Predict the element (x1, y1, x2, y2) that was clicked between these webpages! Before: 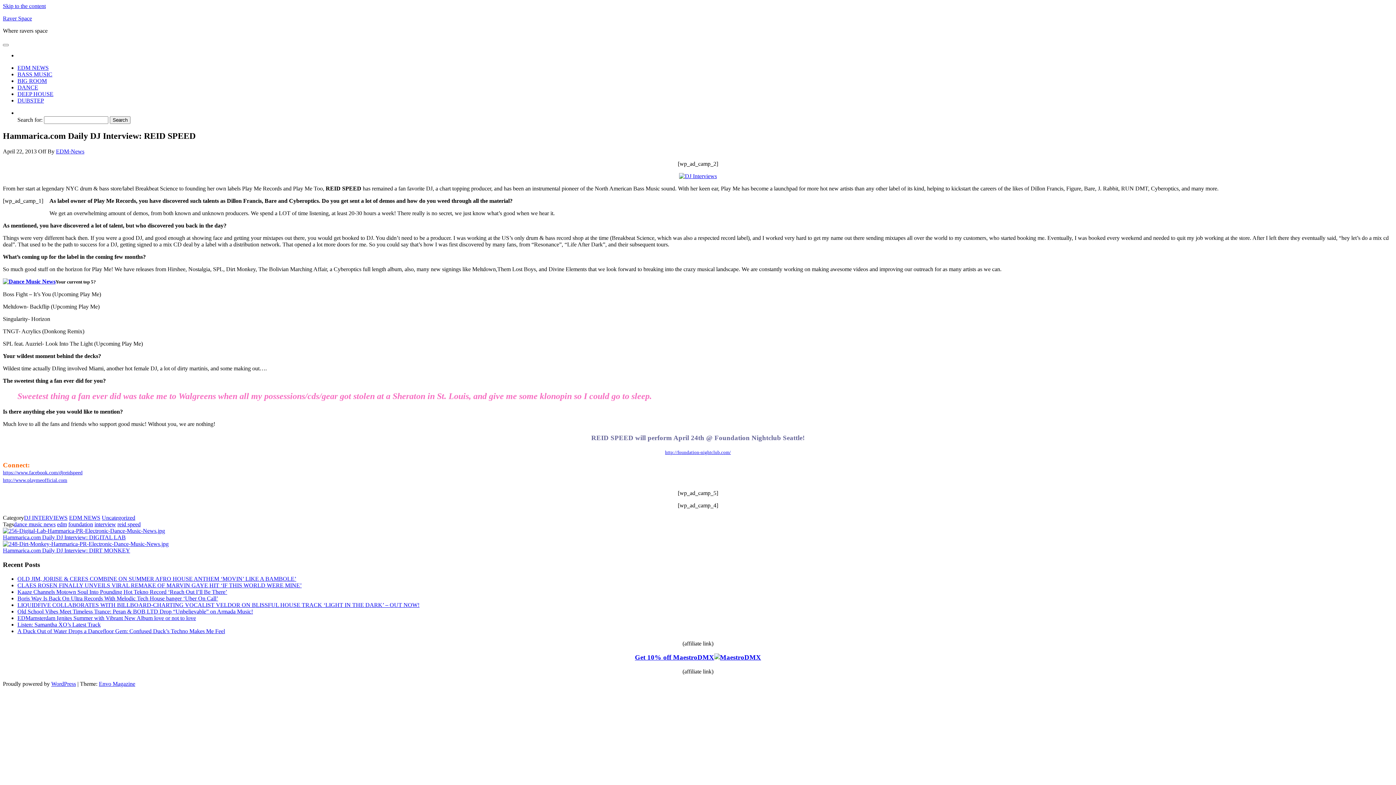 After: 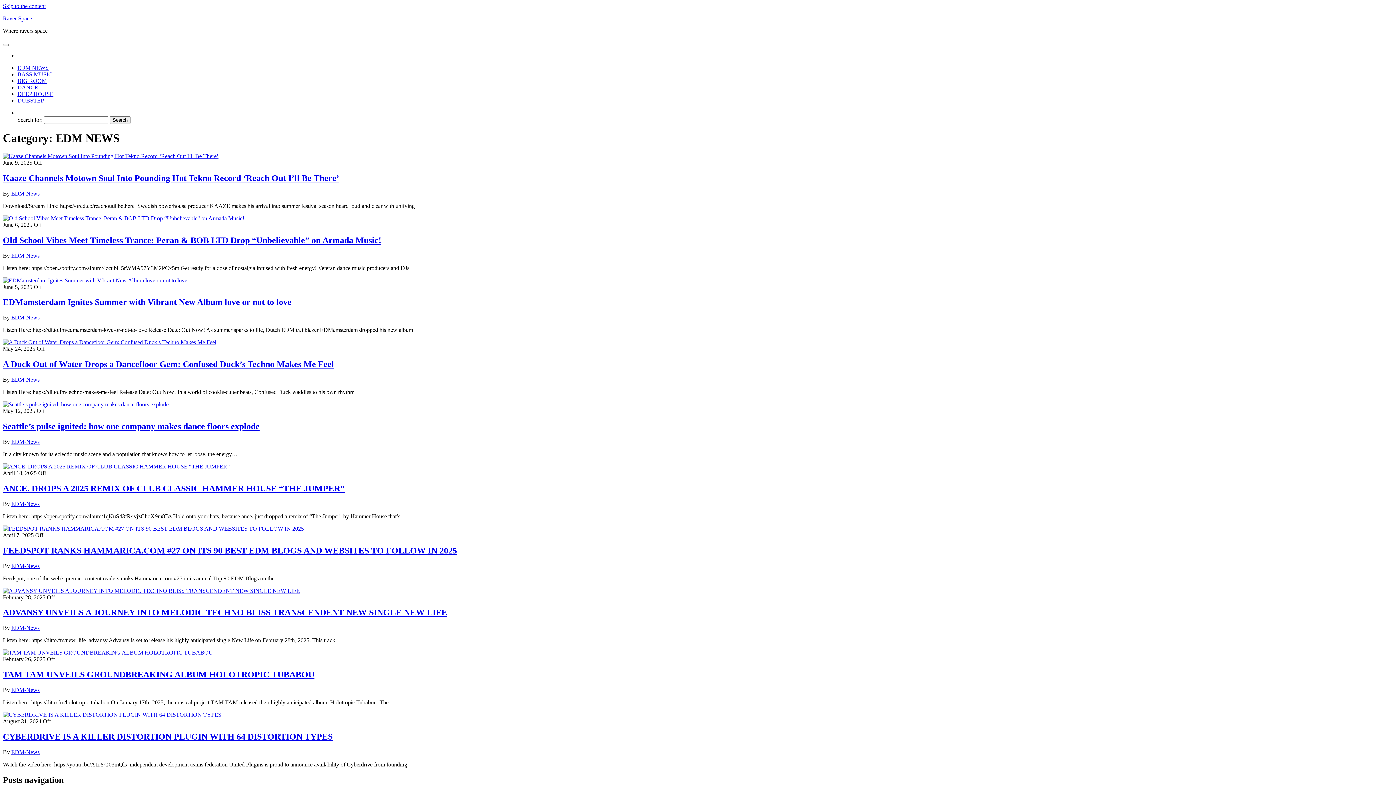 Action: bbox: (17, 64, 48, 70) label: EDM NEWS